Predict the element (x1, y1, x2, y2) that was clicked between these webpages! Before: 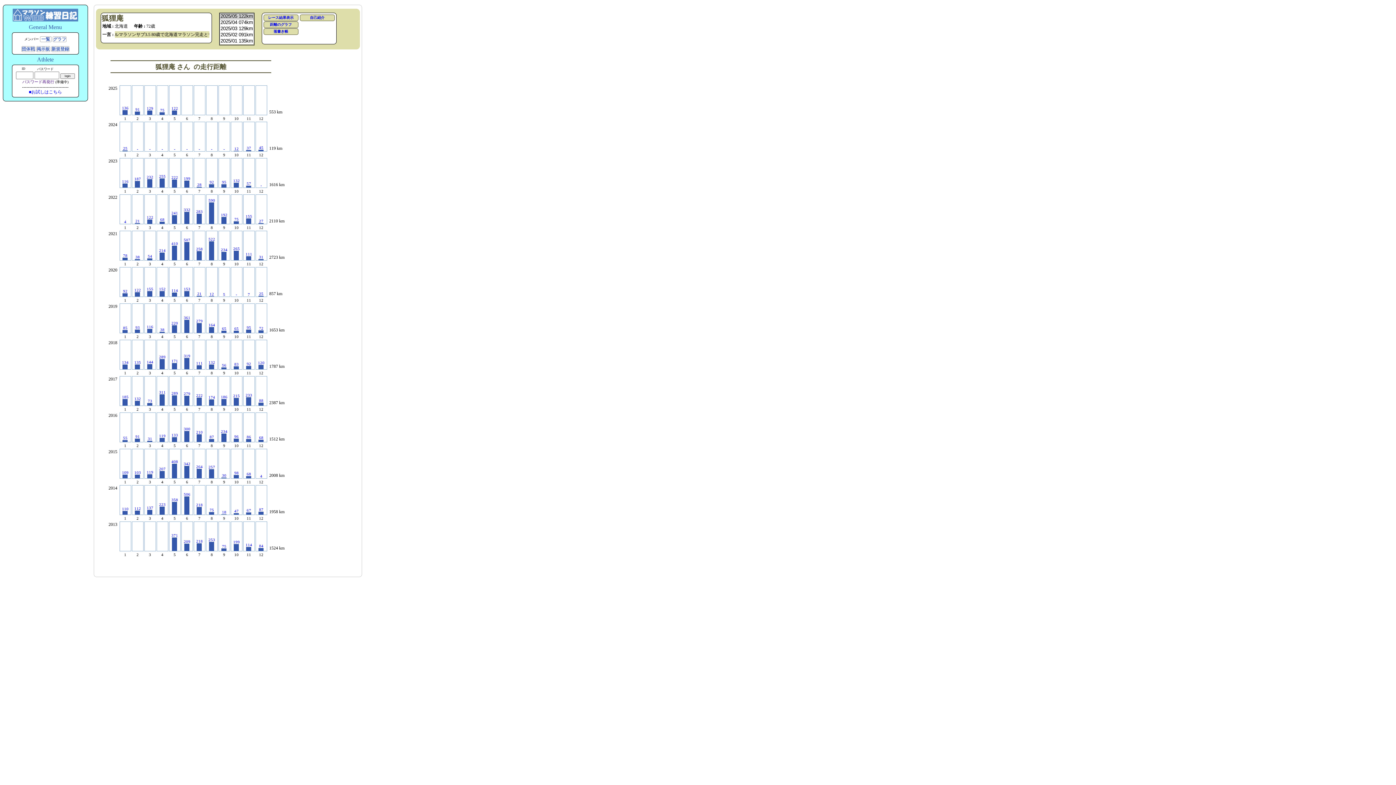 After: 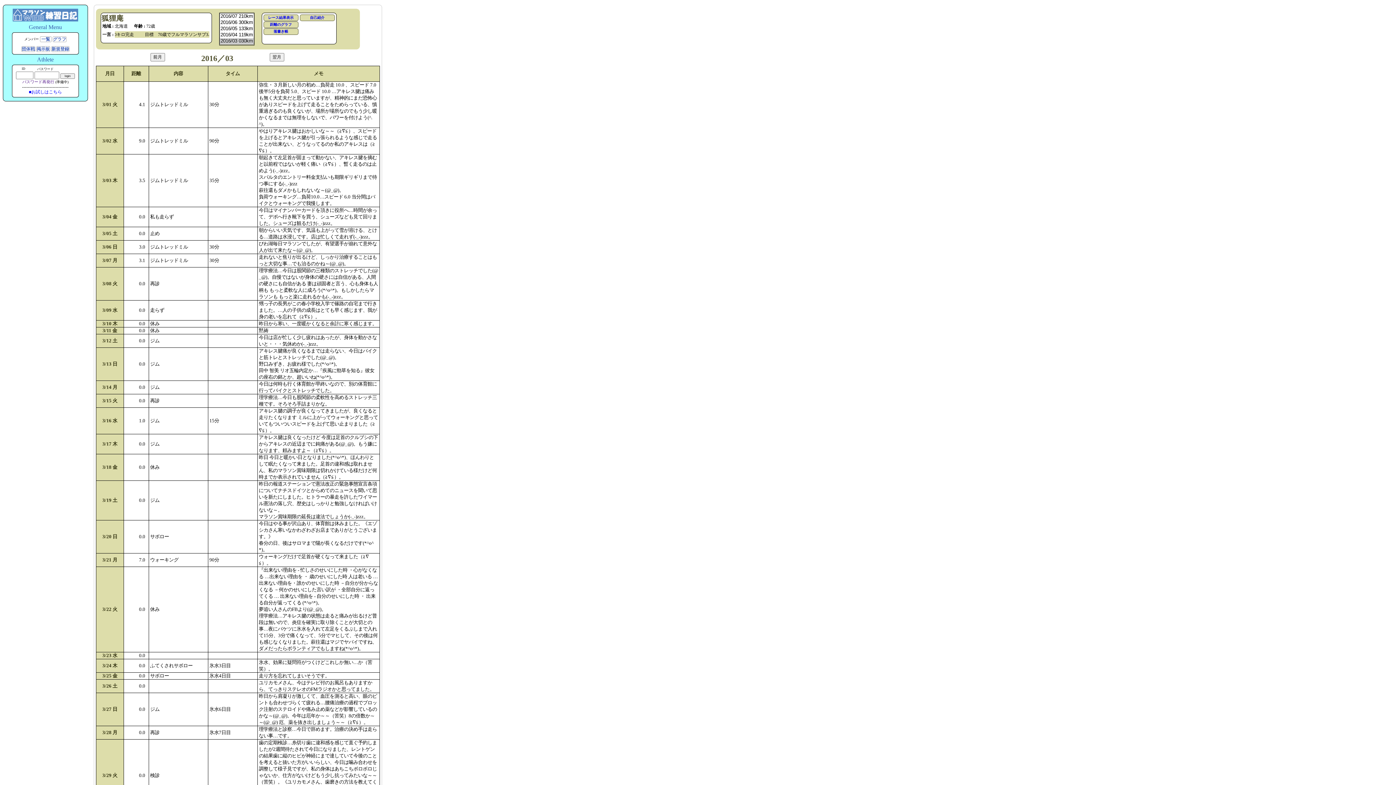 Action: bbox: (144, 436, 155, 442) label: 31
